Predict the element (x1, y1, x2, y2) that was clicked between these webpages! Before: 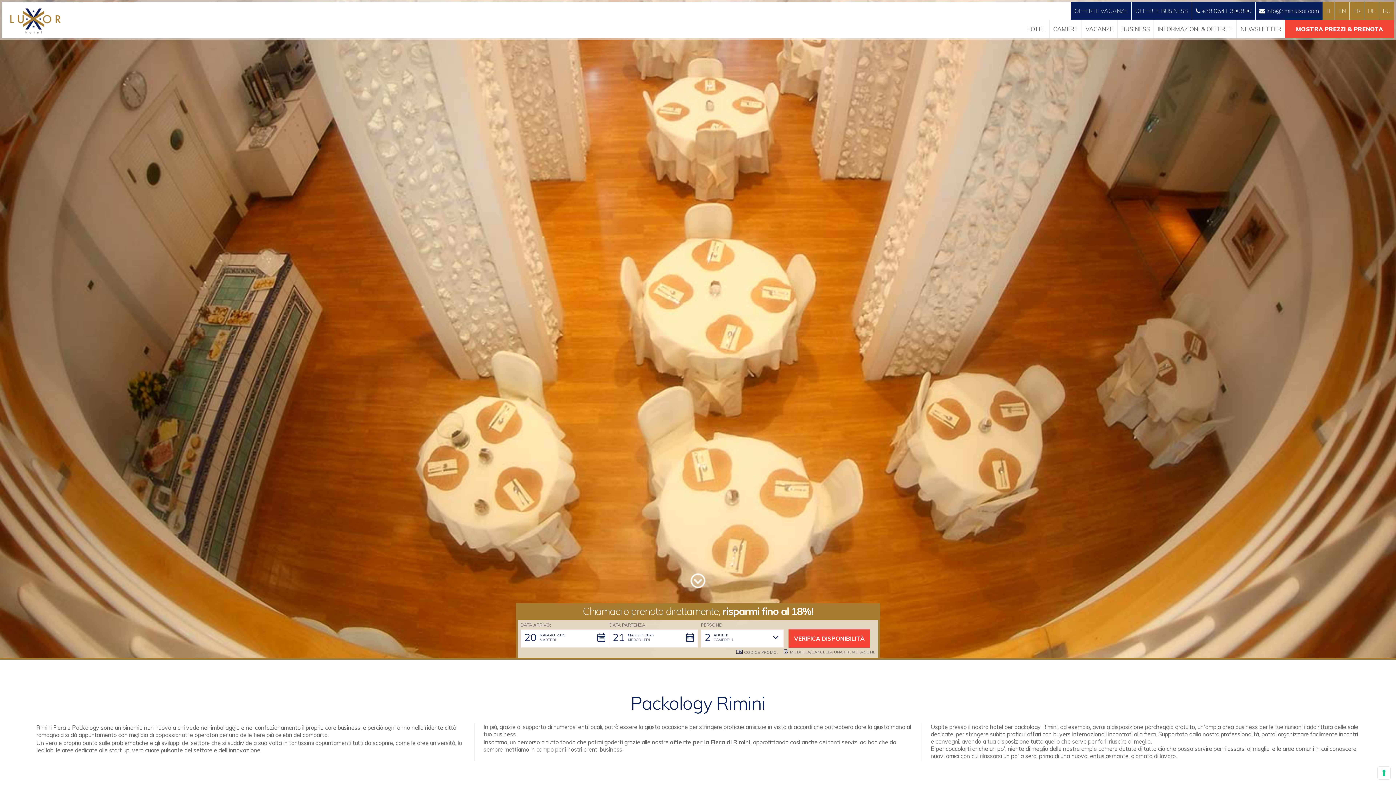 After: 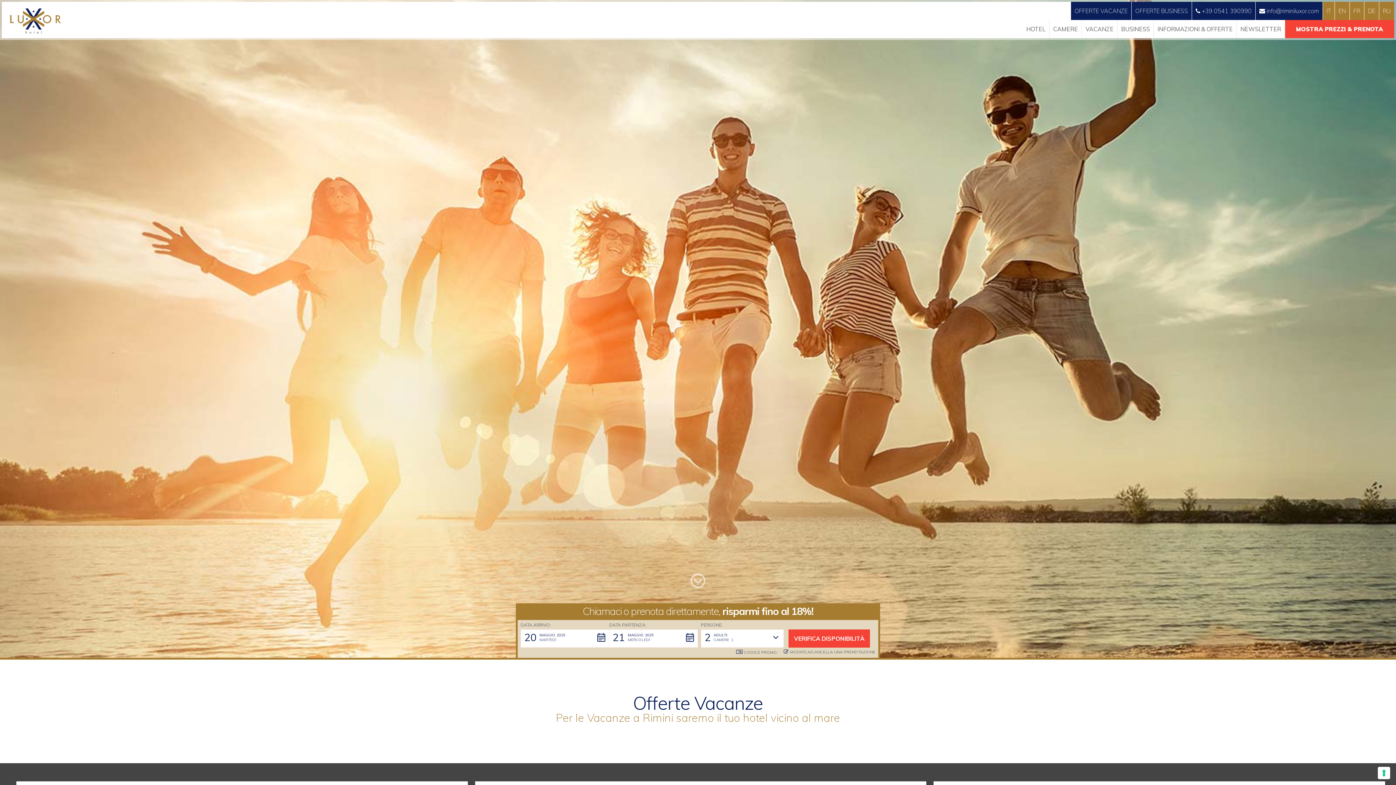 Action: bbox: (1074, 7, 1128, 14) label: OFFERTE VACANZE